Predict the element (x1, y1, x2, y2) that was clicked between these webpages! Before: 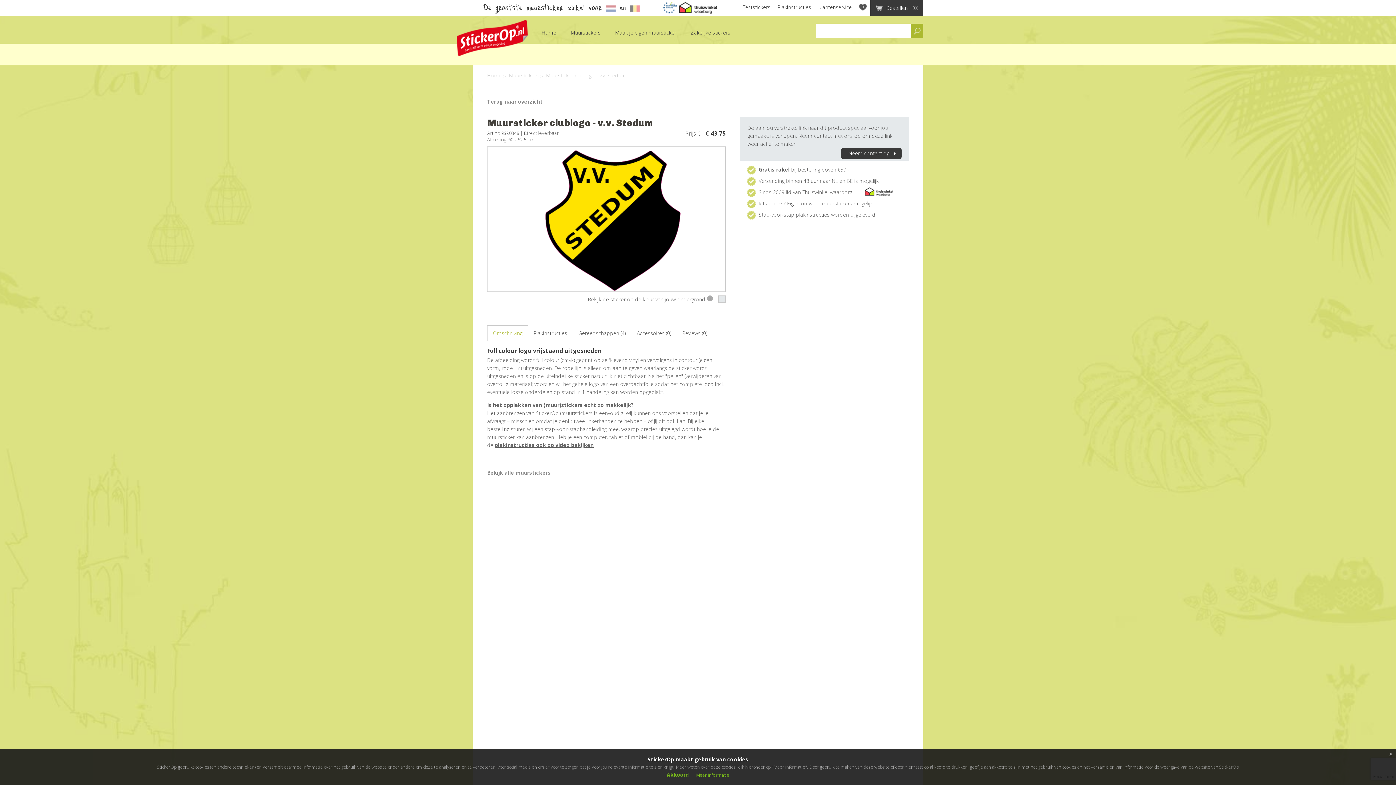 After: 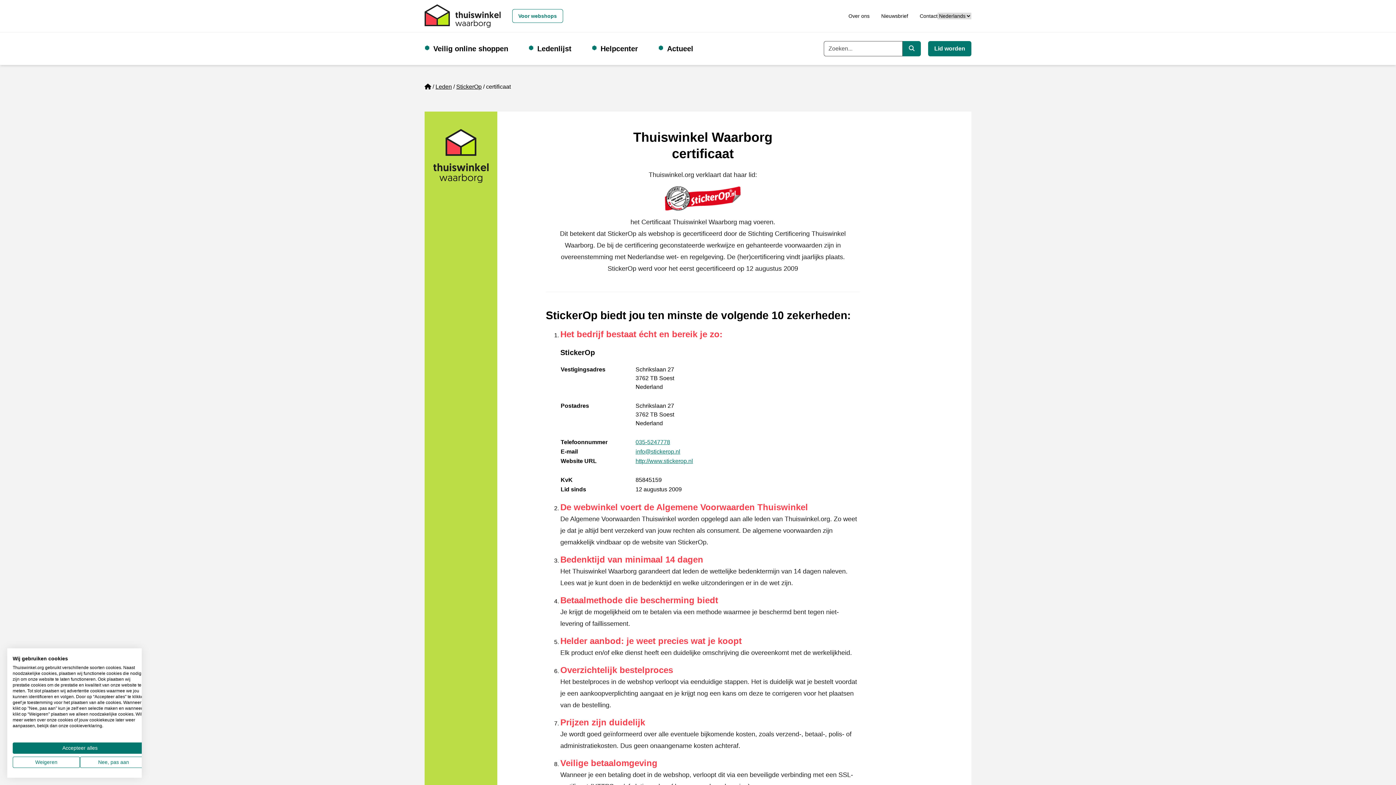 Action: bbox: (864, 187, 902, 196) label:  